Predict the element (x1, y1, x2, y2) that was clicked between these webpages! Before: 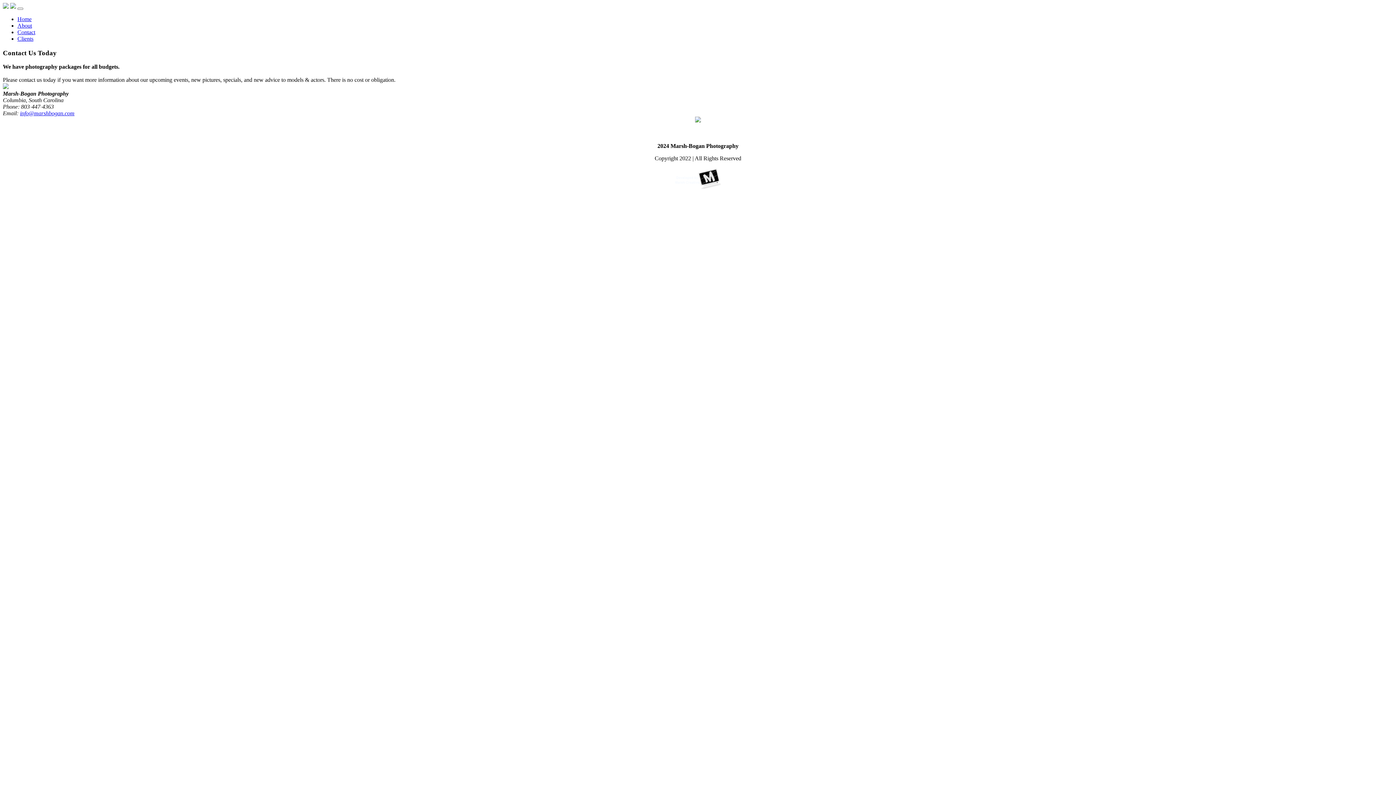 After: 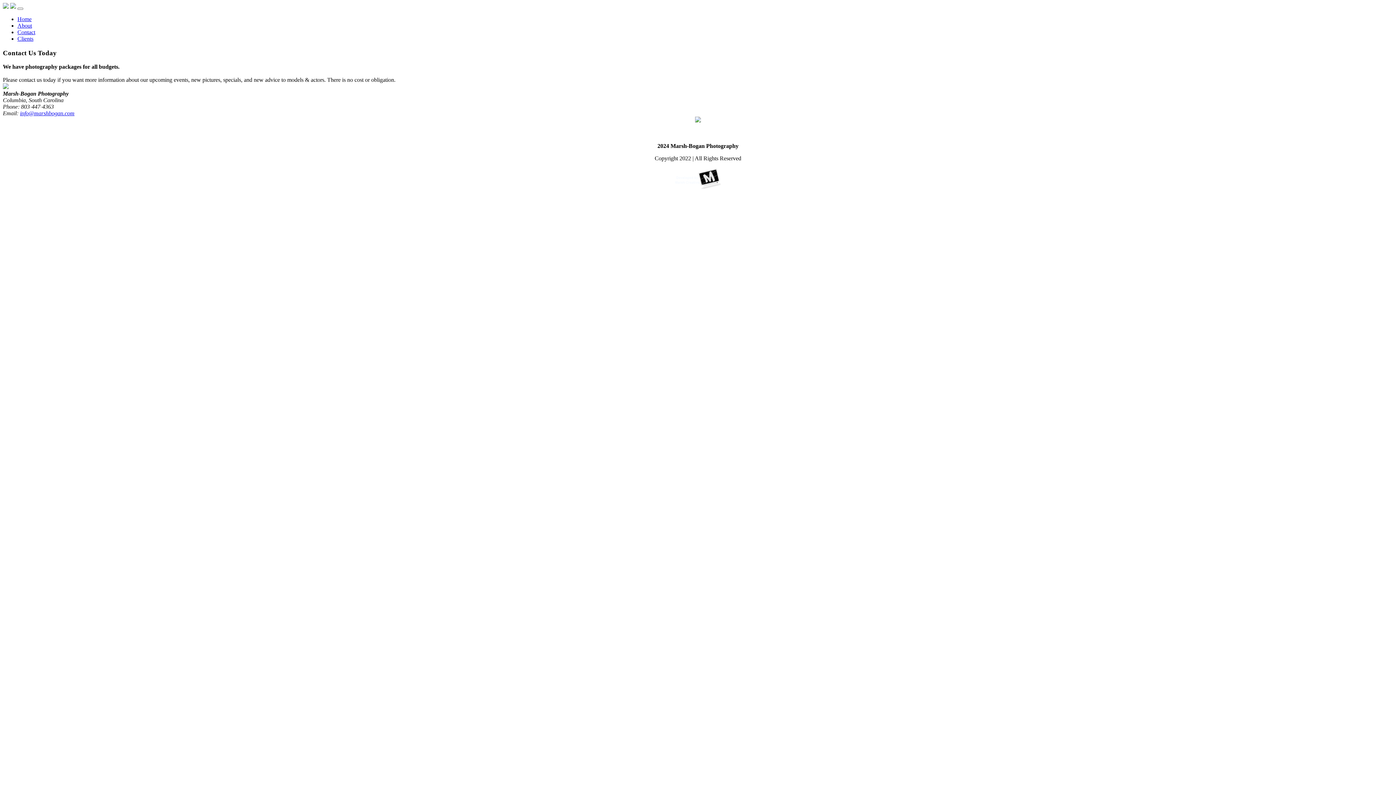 Action: label: Clients bbox: (17, 35, 33, 41)